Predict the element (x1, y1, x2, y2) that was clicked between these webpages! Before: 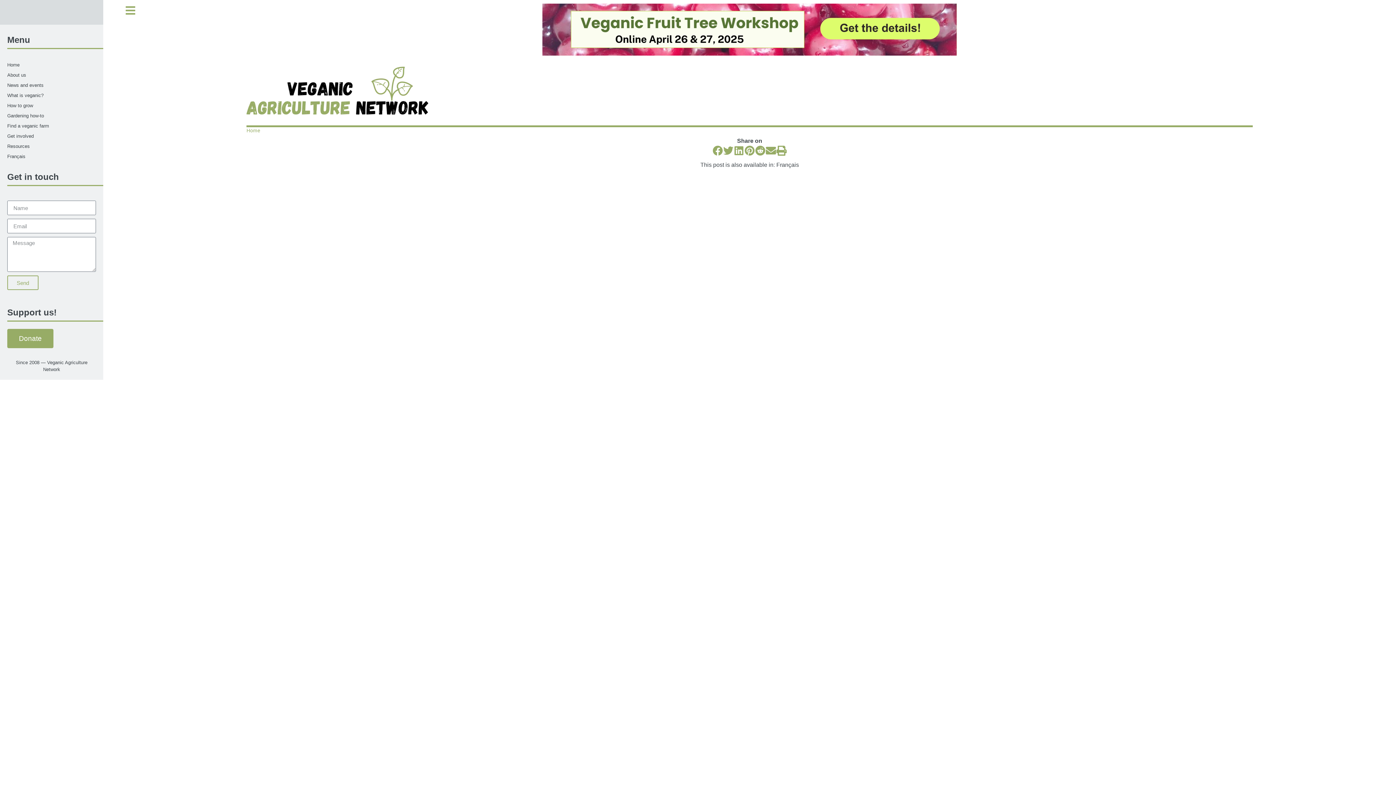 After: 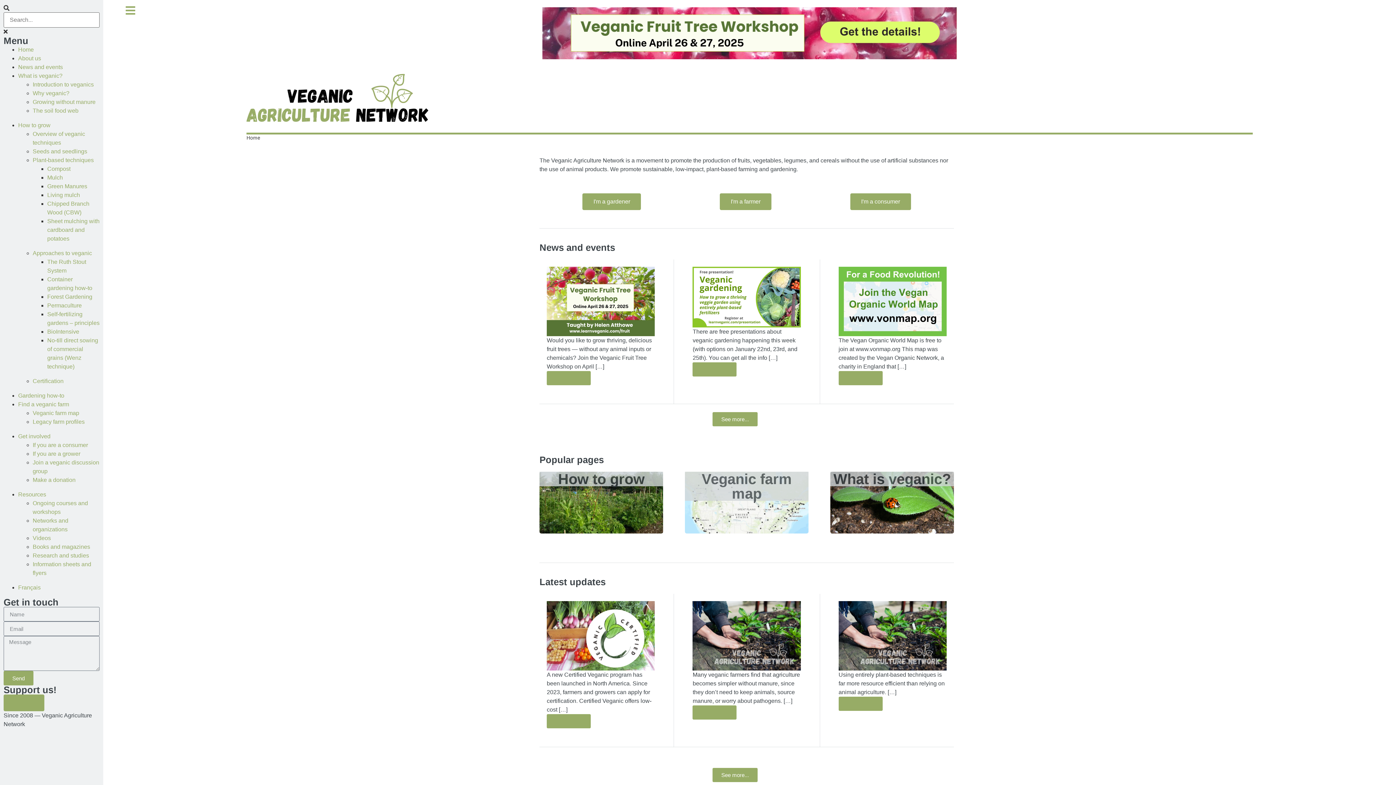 Action: label: Home bbox: (7, 60, 96, 70)